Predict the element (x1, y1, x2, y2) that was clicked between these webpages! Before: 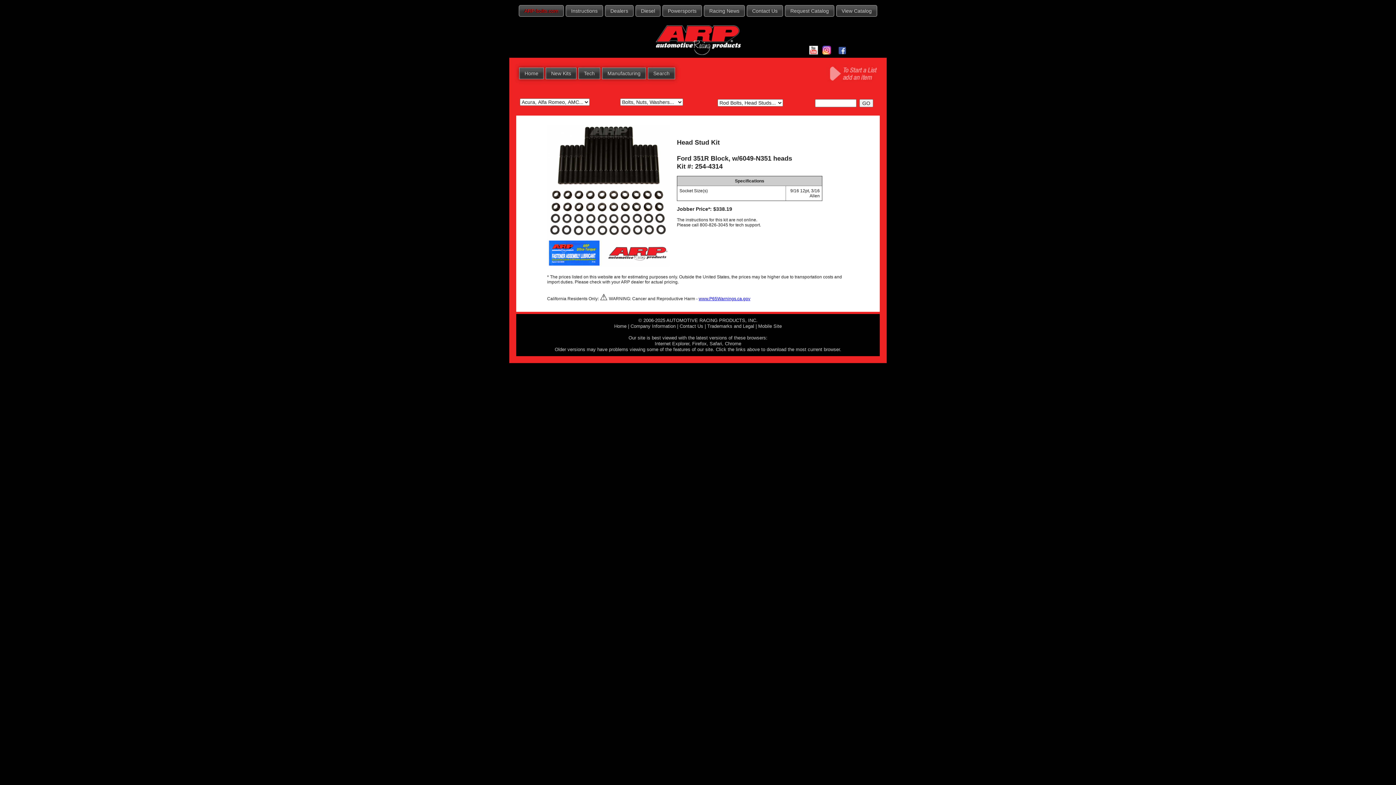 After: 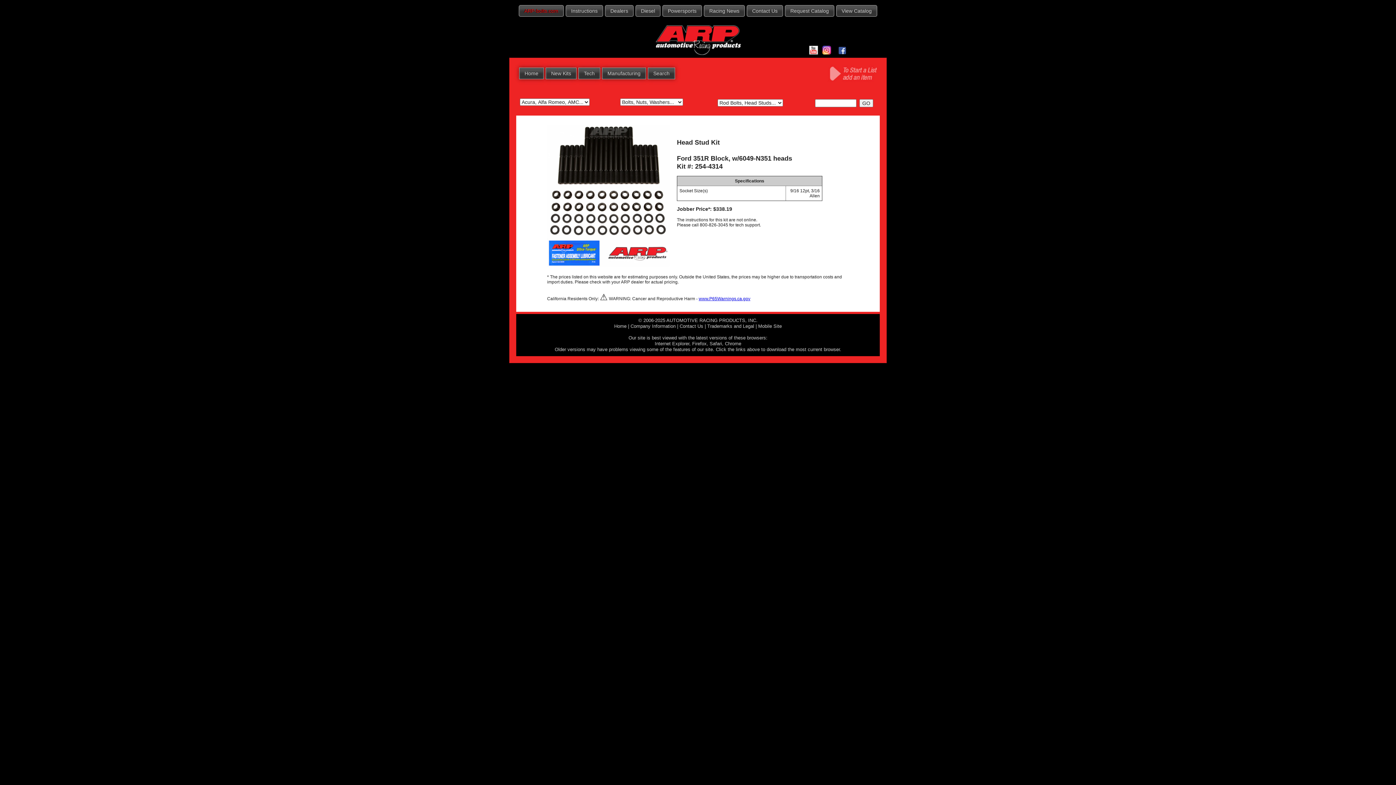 Action: bbox: (838, 47, 846, 52)